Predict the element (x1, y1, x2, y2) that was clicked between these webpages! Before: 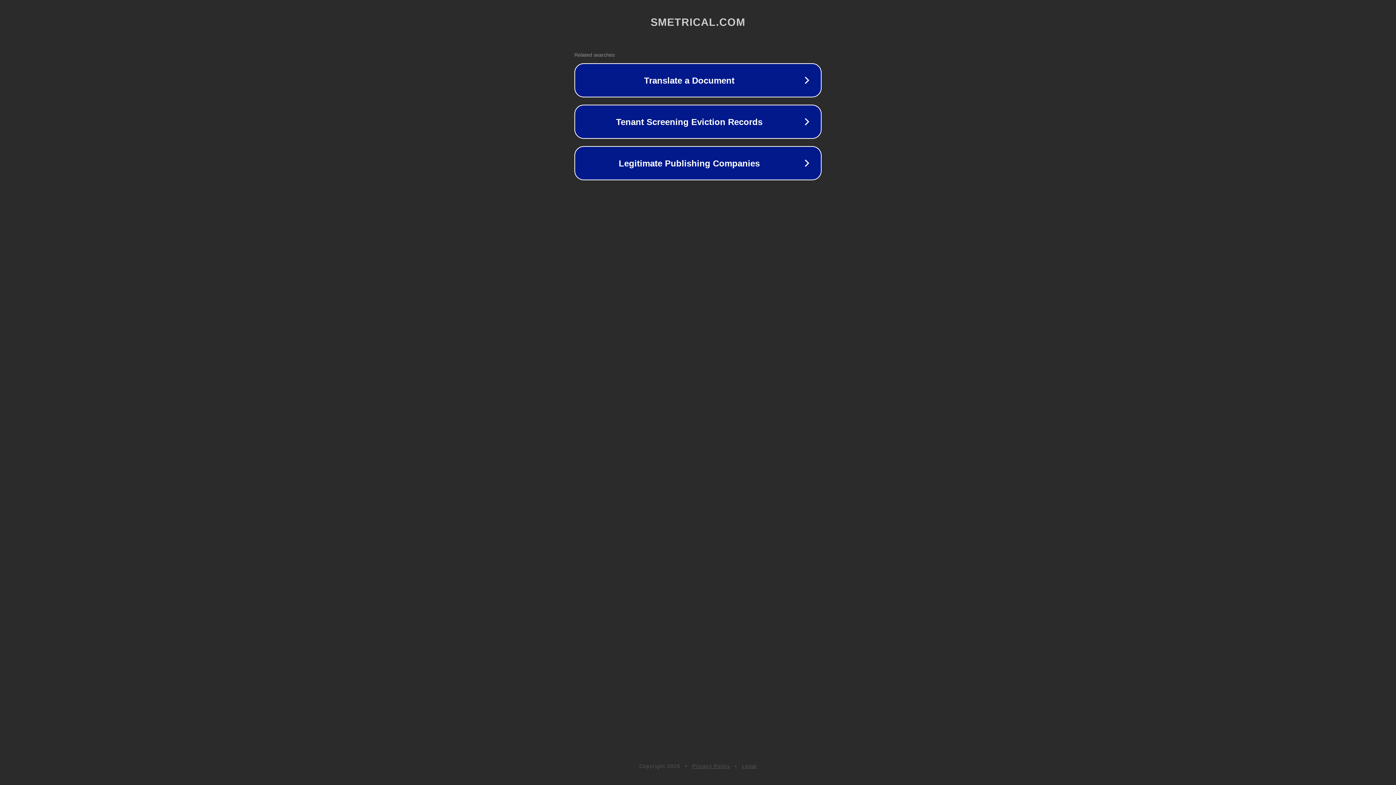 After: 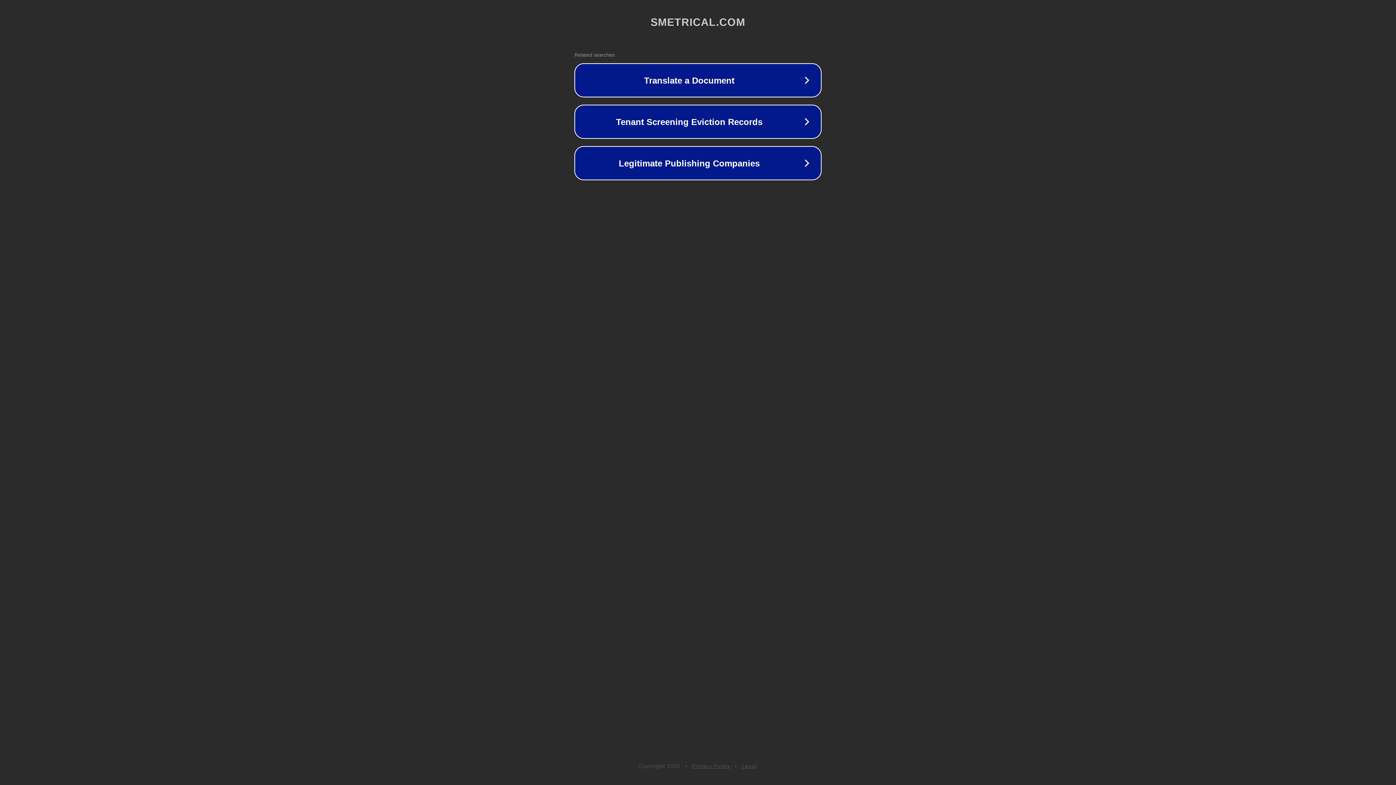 Action: bbox: (692, 763, 730, 769) label: Privacy Policy